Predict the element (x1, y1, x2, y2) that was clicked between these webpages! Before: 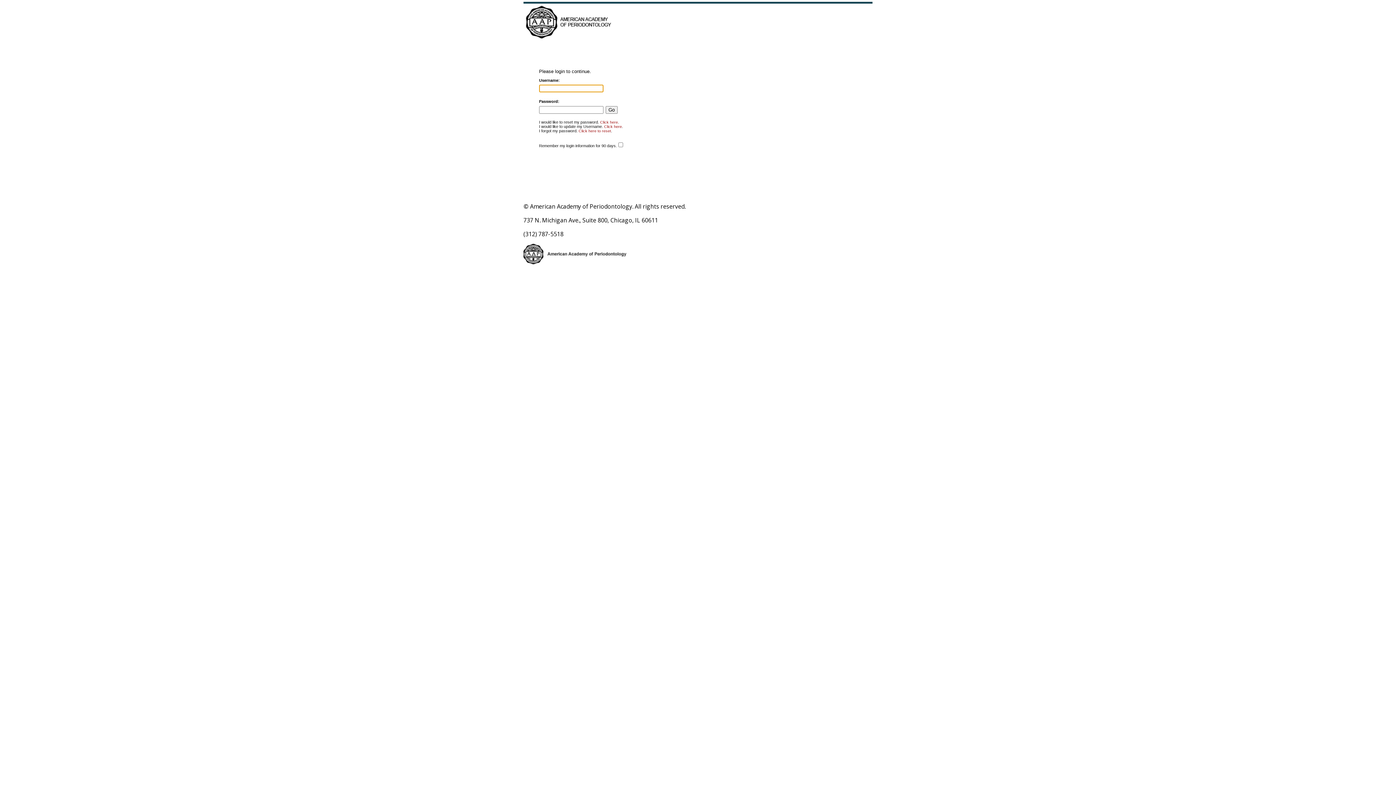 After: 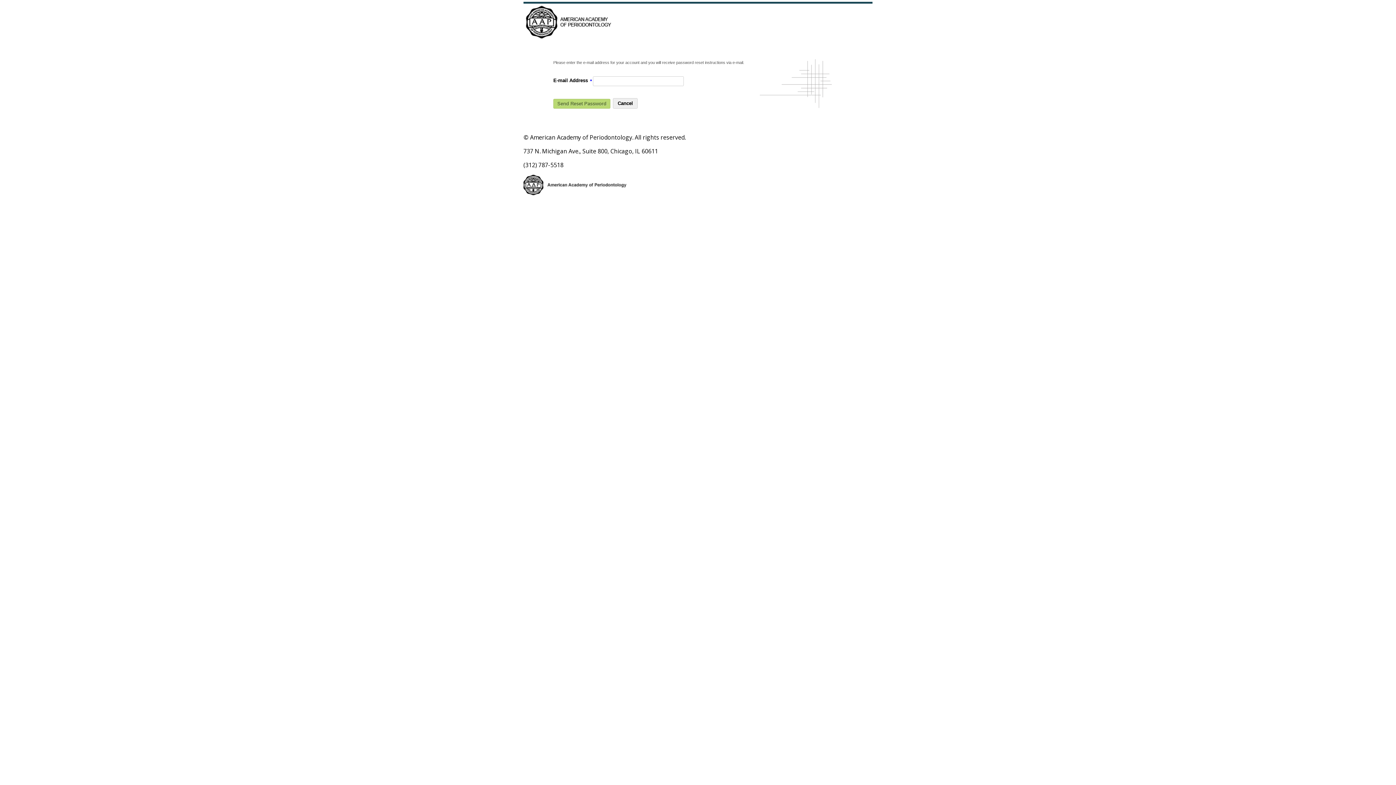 Action: bbox: (600, 120, 618, 124) label: Click here